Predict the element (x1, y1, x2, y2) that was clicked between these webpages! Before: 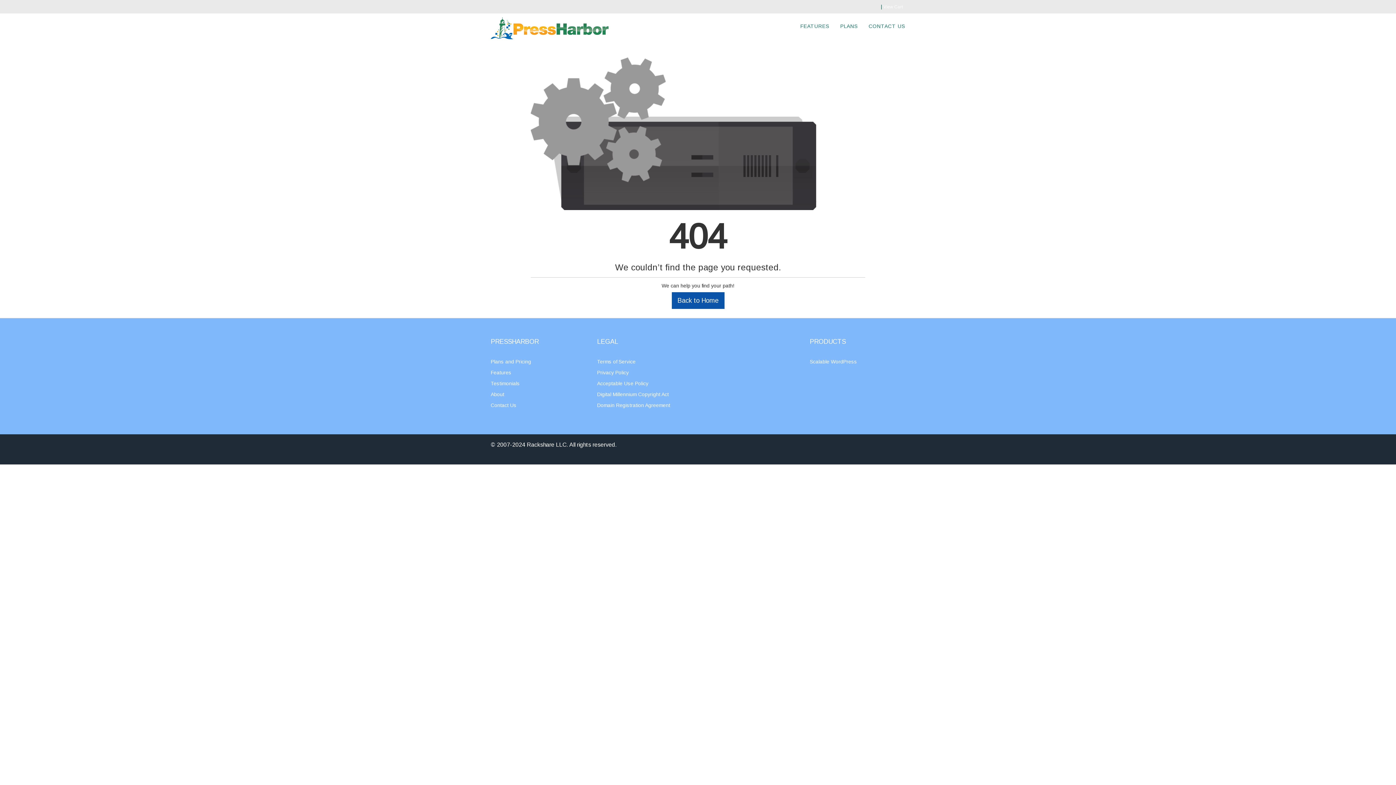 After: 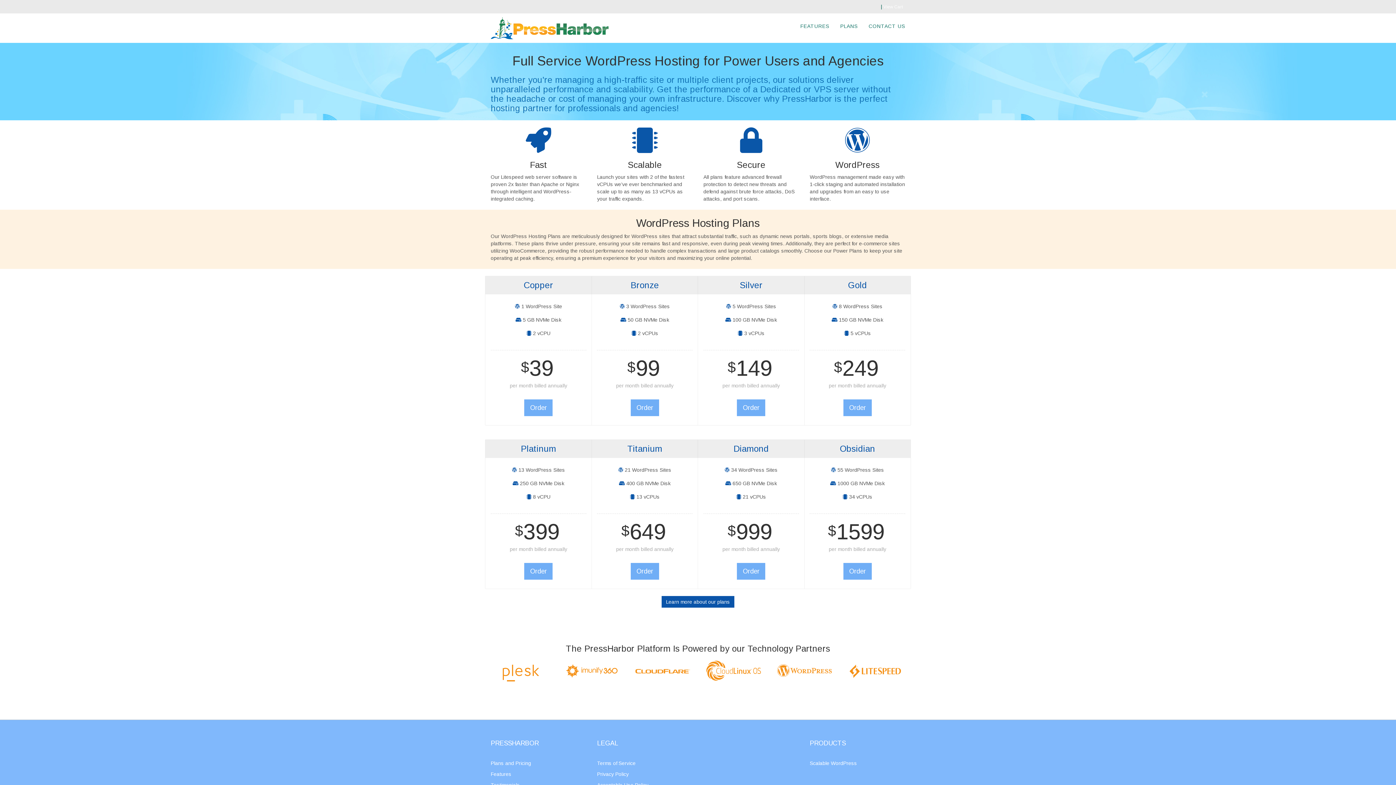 Action: bbox: (490, 25, 608, 30)